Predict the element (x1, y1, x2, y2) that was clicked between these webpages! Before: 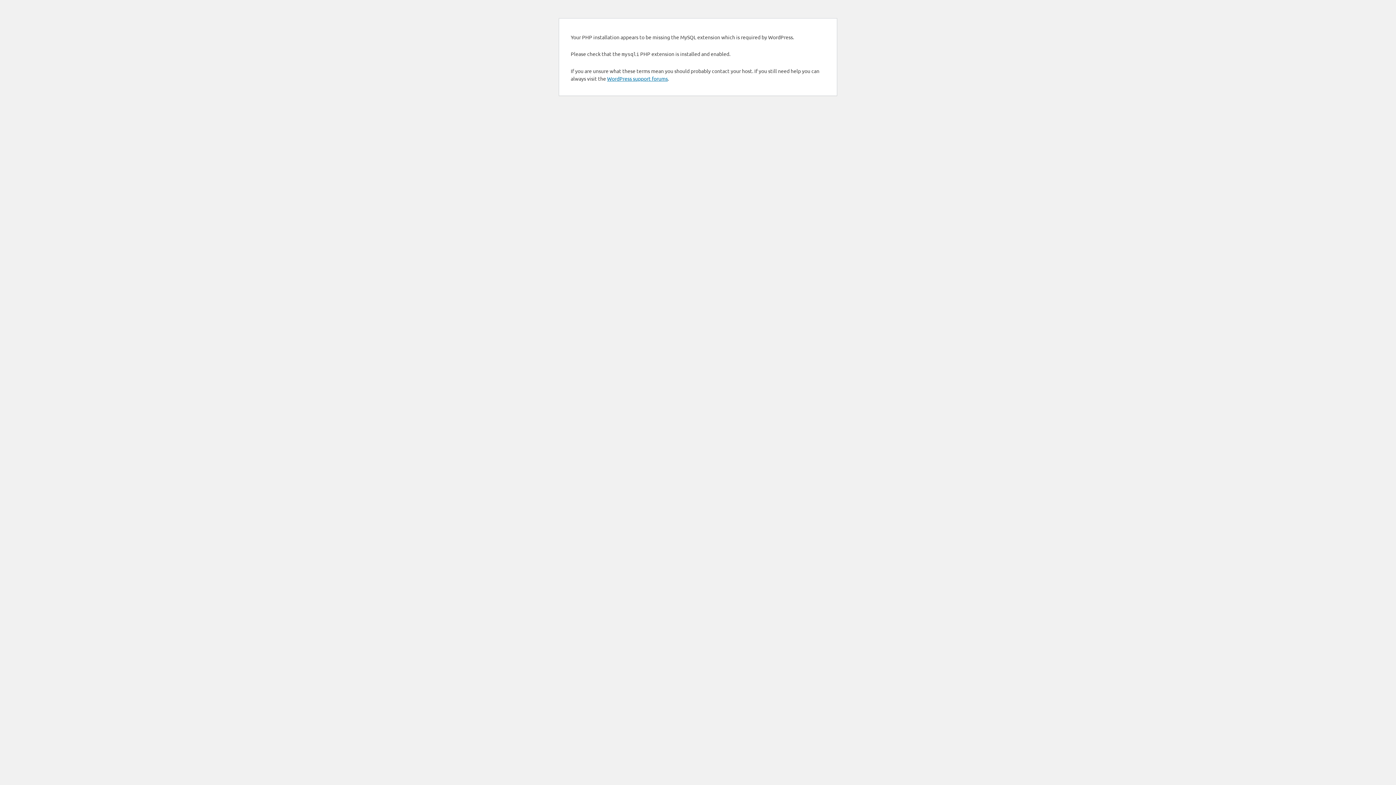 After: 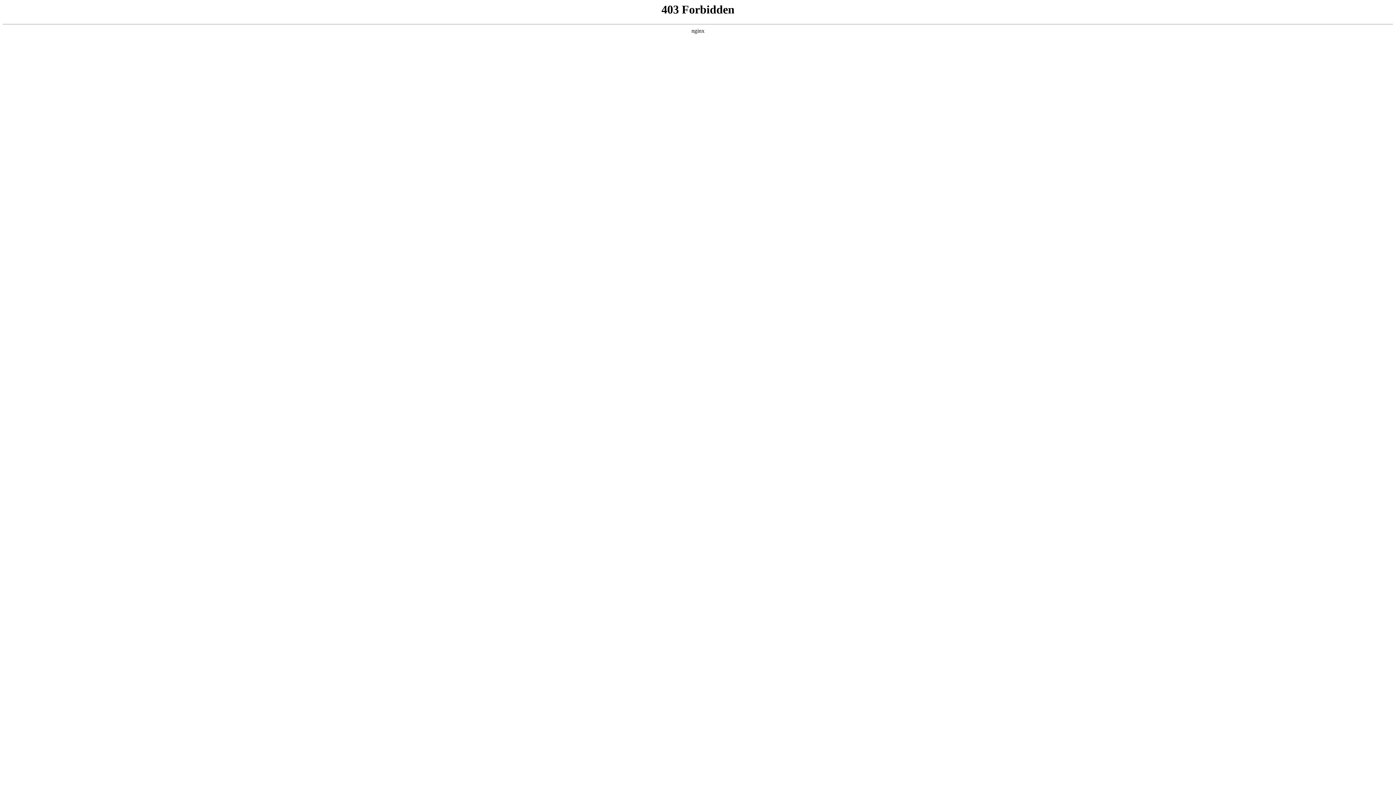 Action: bbox: (607, 75, 668, 81) label: WordPress support forums